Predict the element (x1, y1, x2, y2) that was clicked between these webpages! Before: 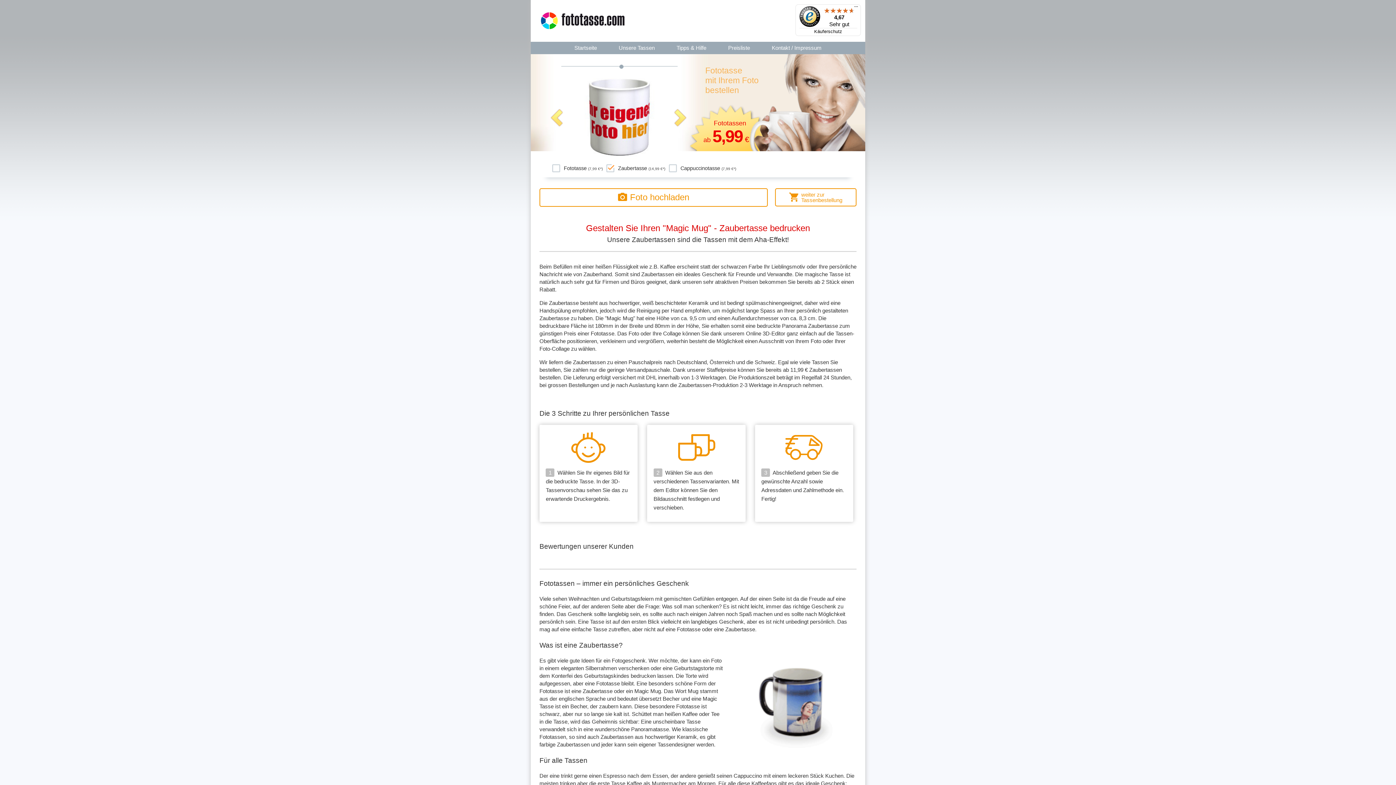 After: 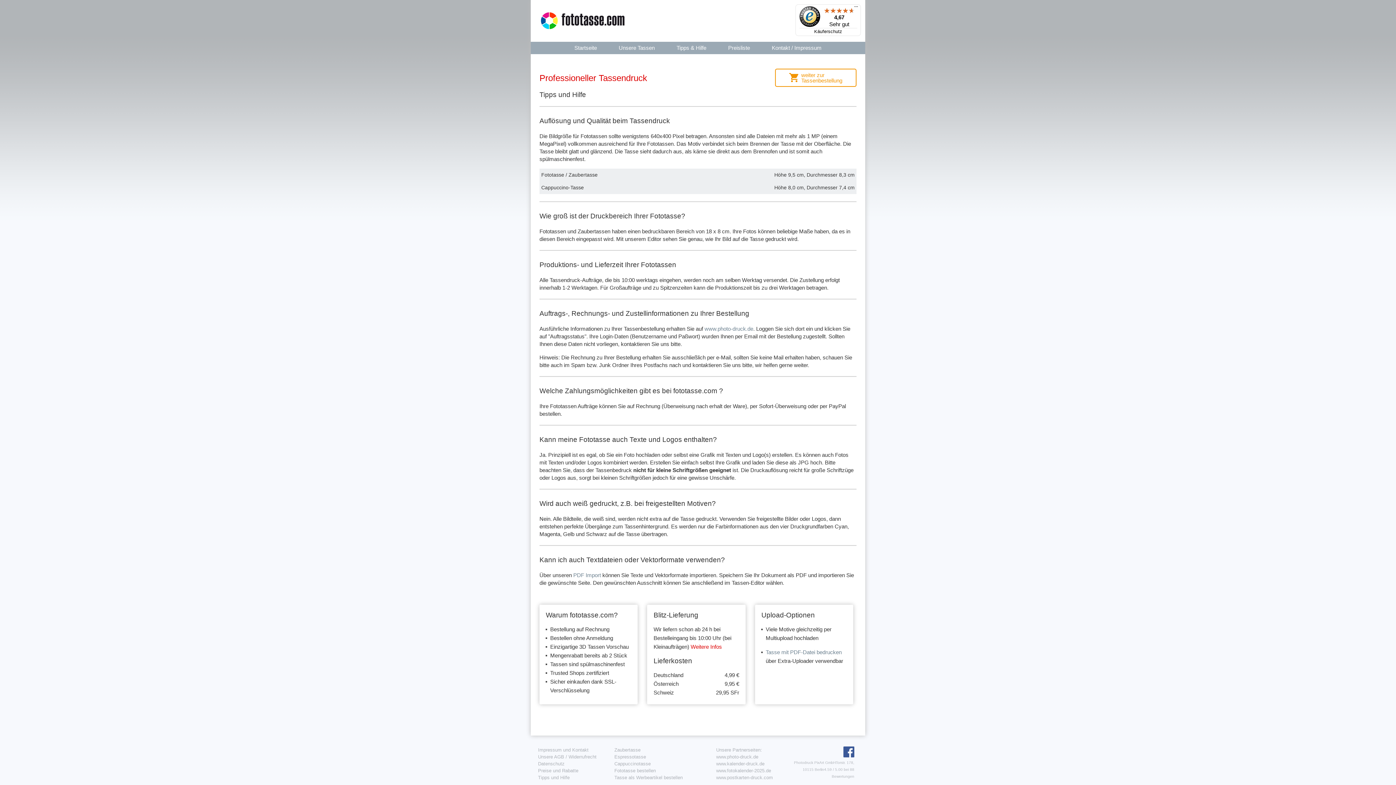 Action: label: Tipps & Hilfe bbox: (665, 41, 717, 54)